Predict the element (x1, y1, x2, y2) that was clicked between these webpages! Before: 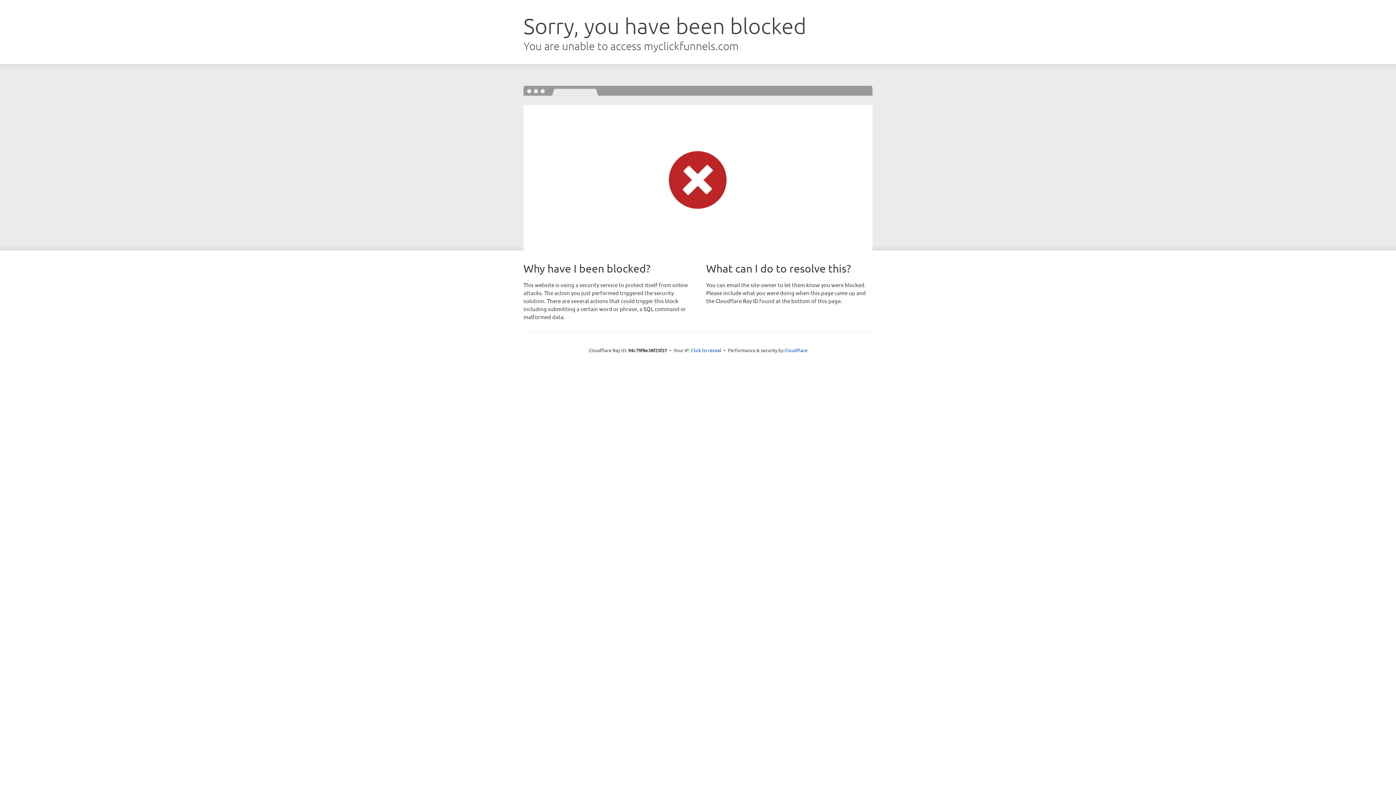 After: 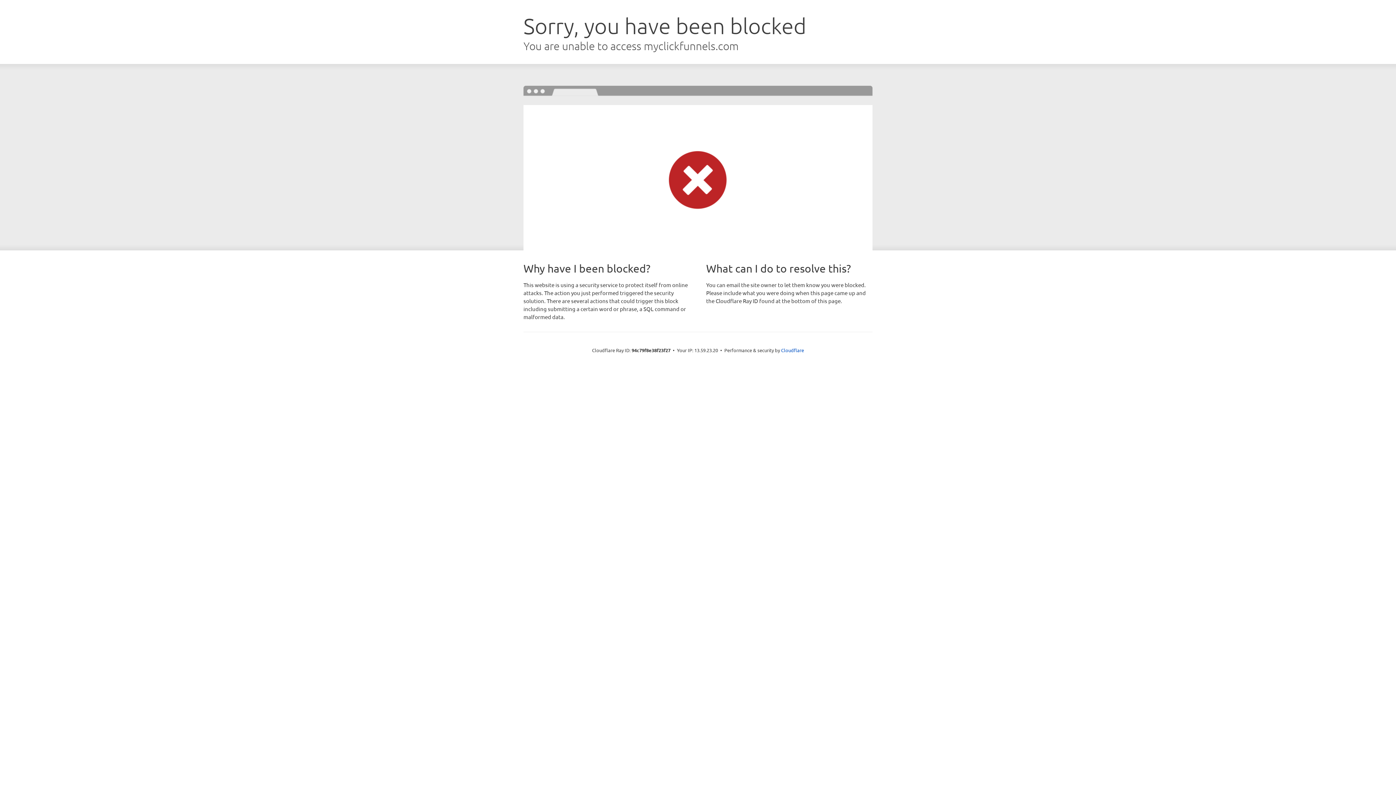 Action: bbox: (691, 346, 721, 353) label: Click to reveal